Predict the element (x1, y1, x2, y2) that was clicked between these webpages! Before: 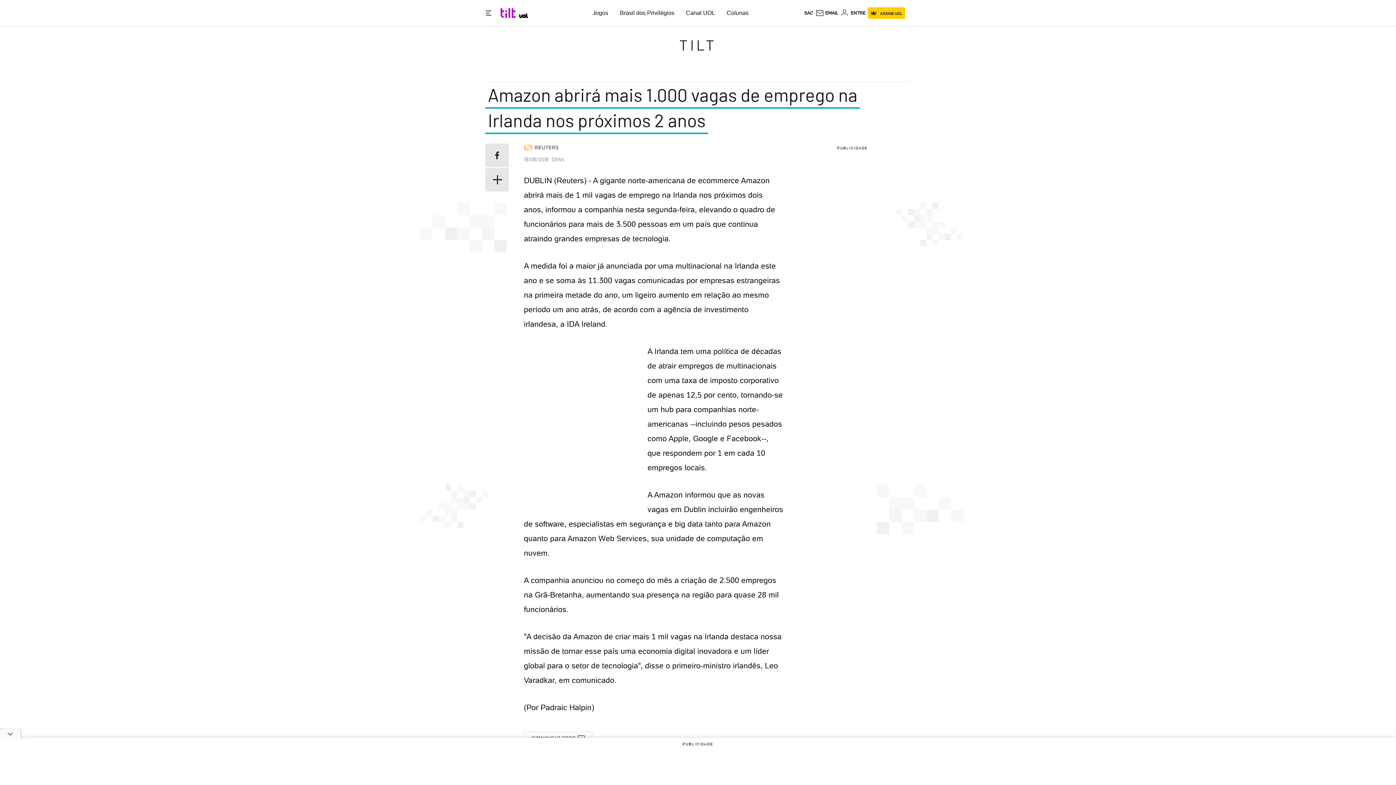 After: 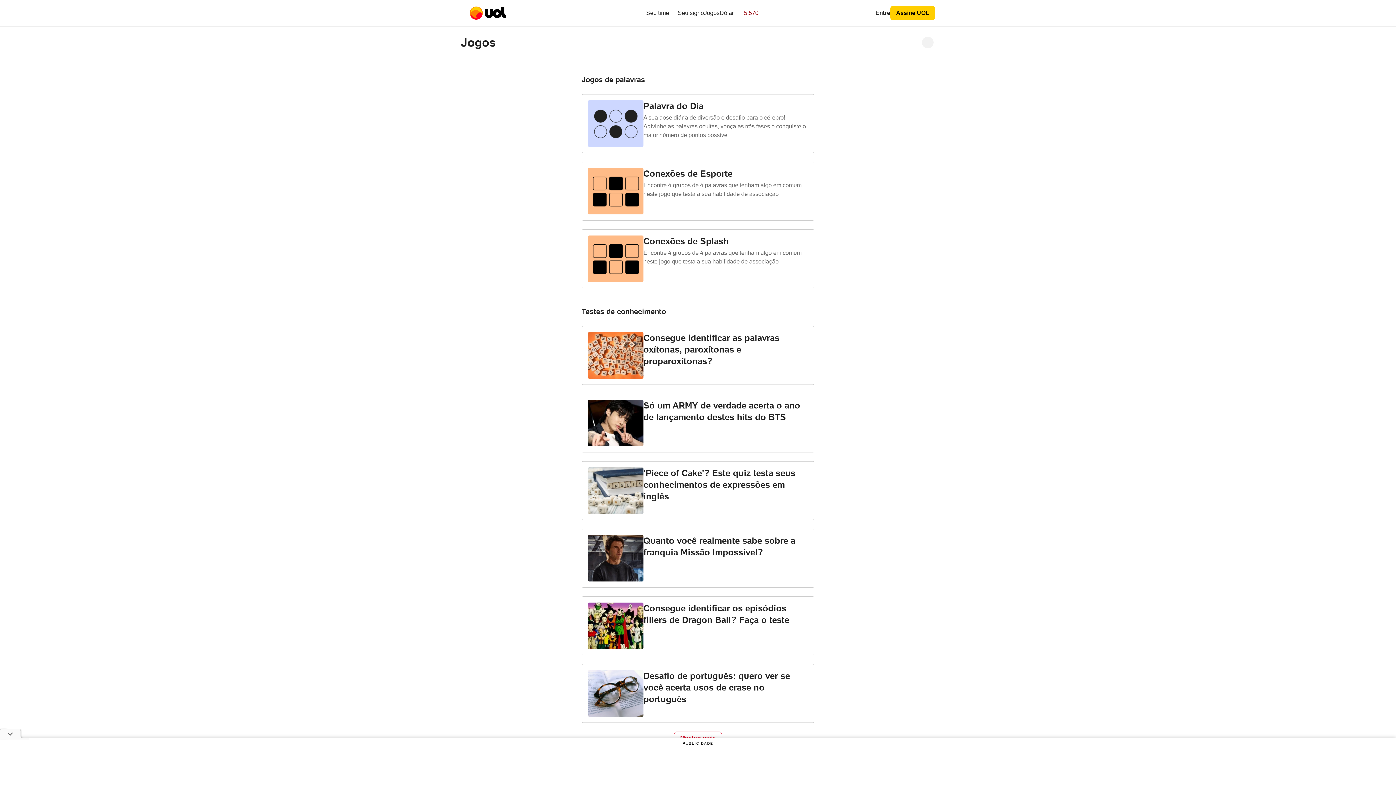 Action: bbox: (592, 9, 608, 16) label: Jogos